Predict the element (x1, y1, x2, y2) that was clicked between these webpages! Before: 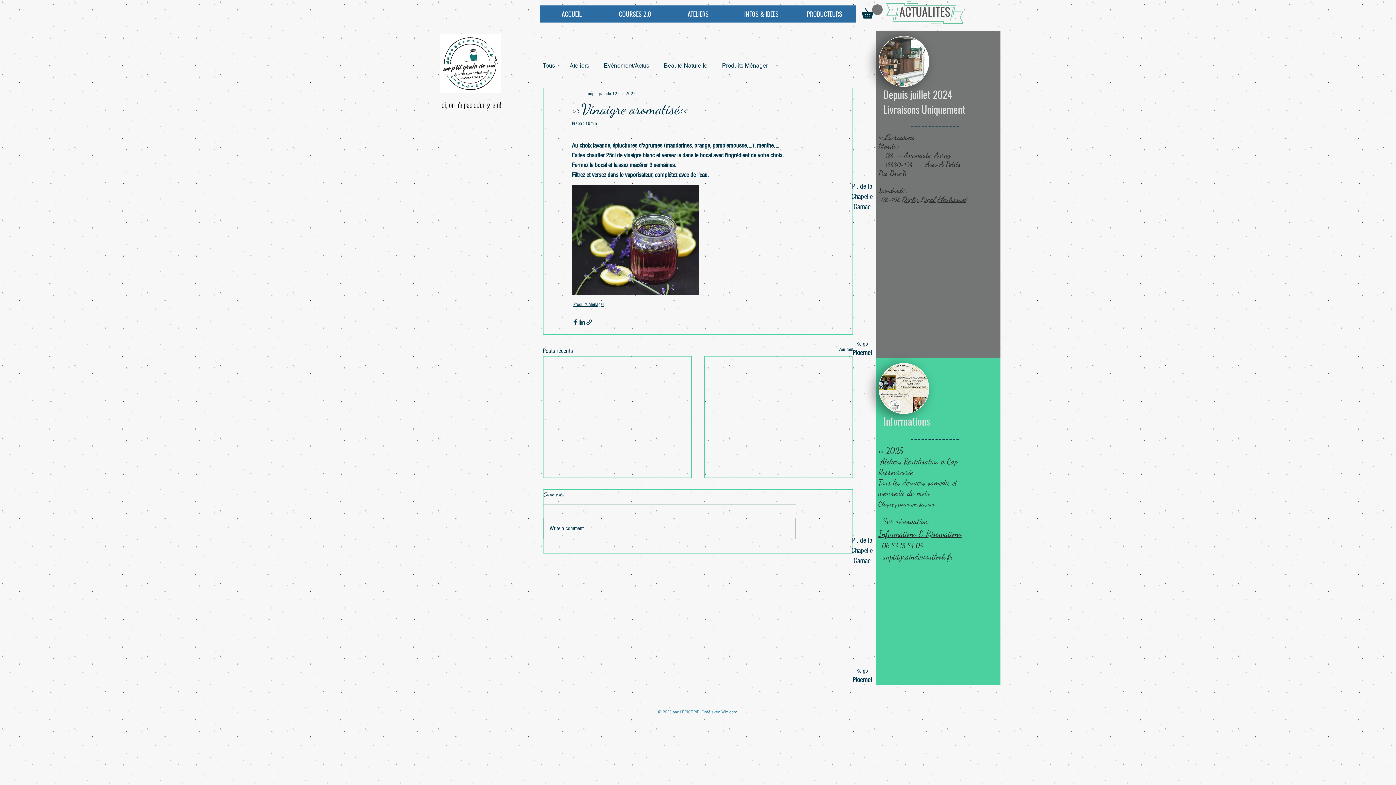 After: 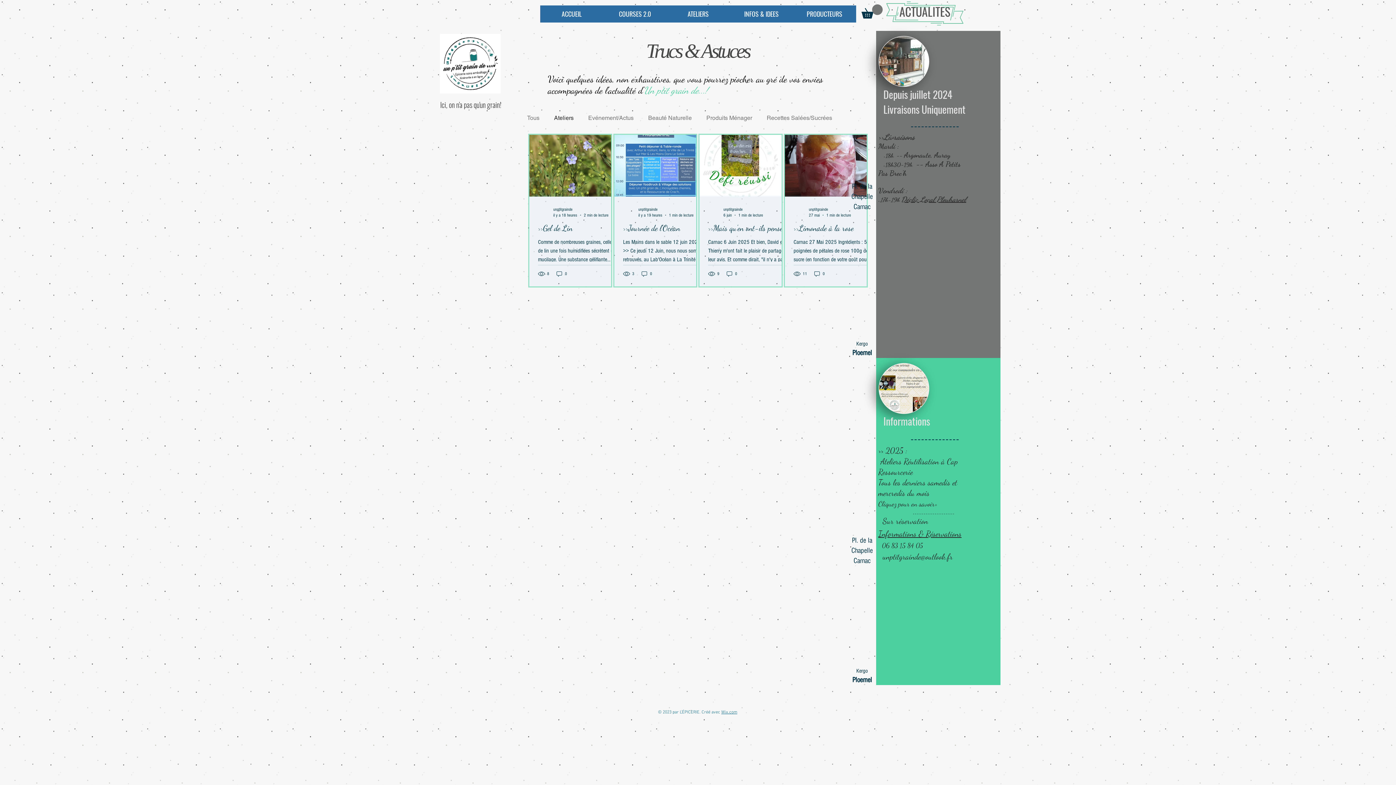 Action: bbox: (569, 62, 589, 69) label: Ateliers